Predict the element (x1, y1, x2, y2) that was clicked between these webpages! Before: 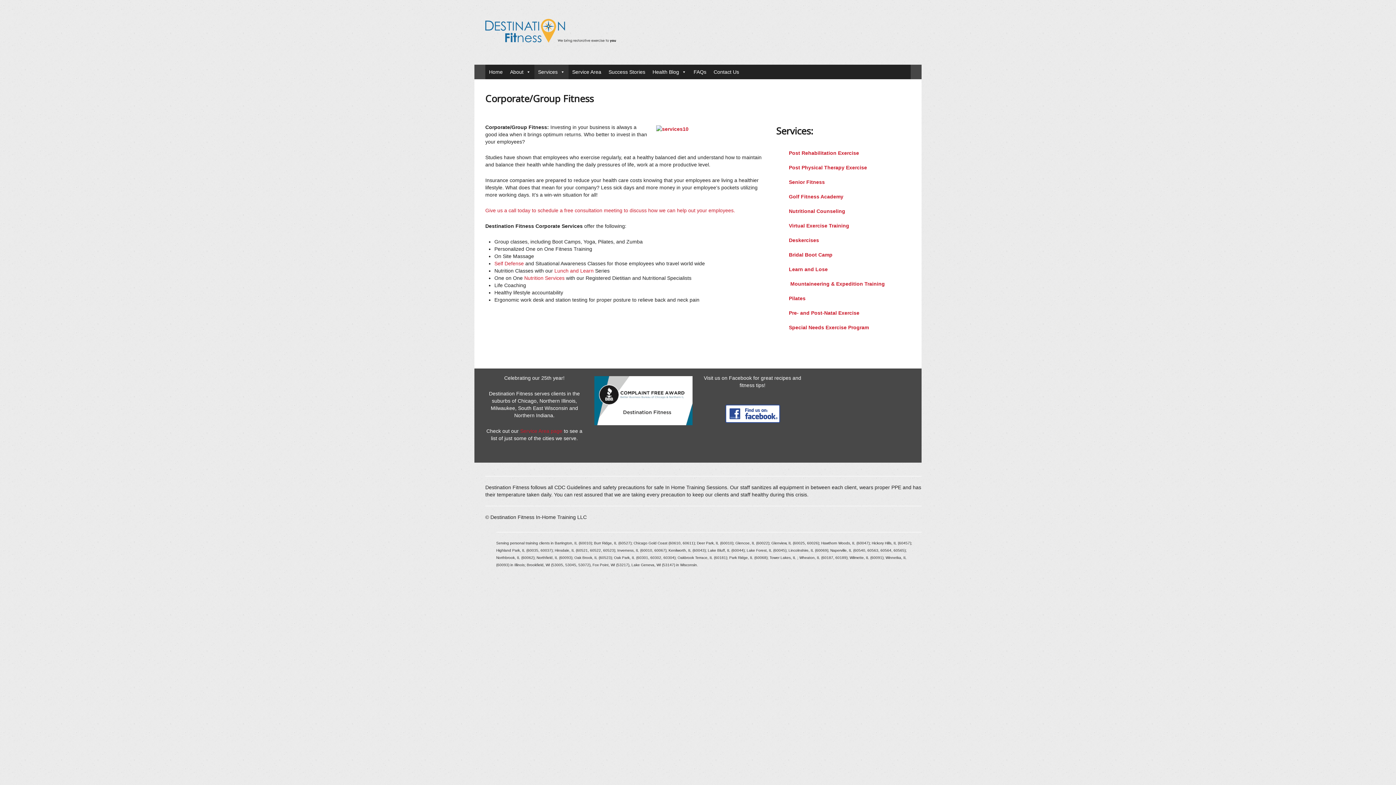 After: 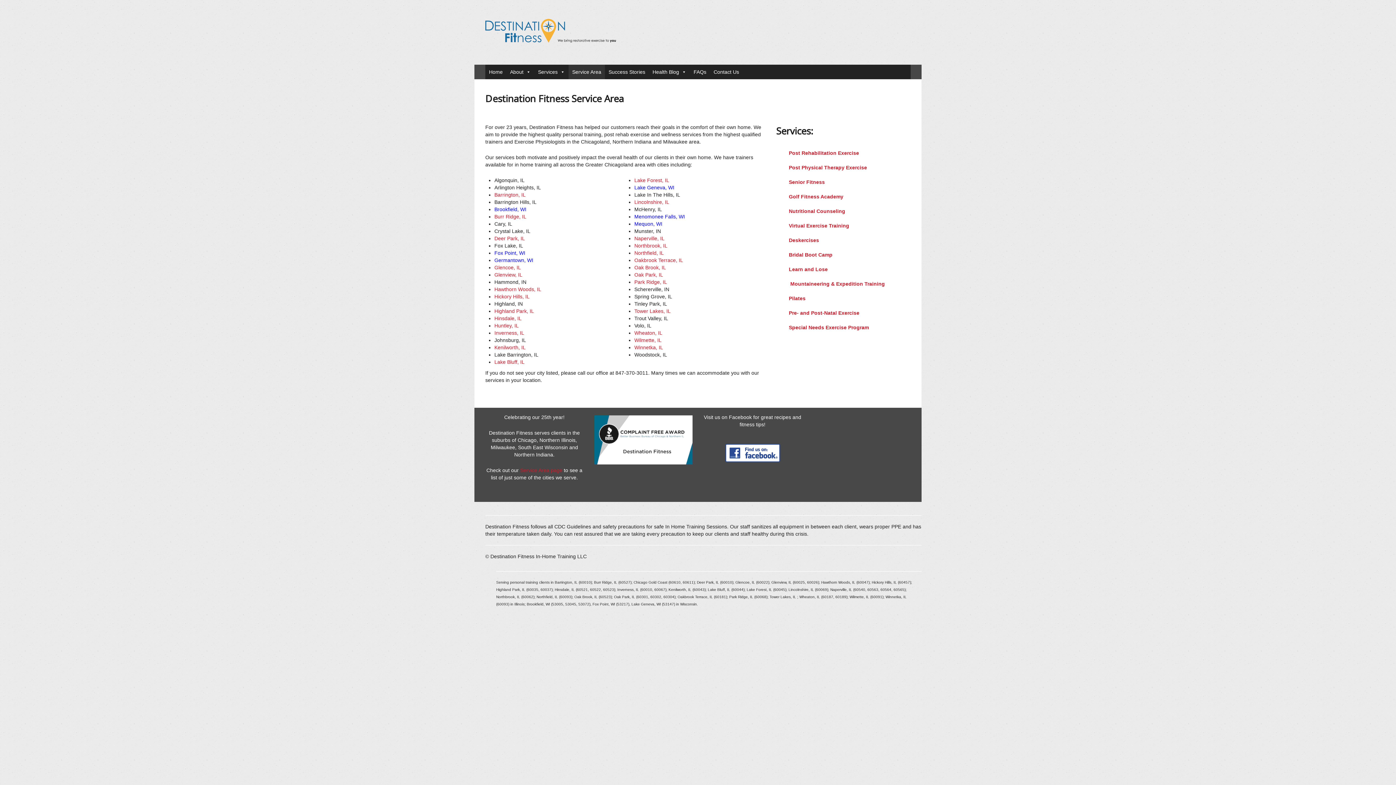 Action: bbox: (568, 64, 605, 79) label: Service Area